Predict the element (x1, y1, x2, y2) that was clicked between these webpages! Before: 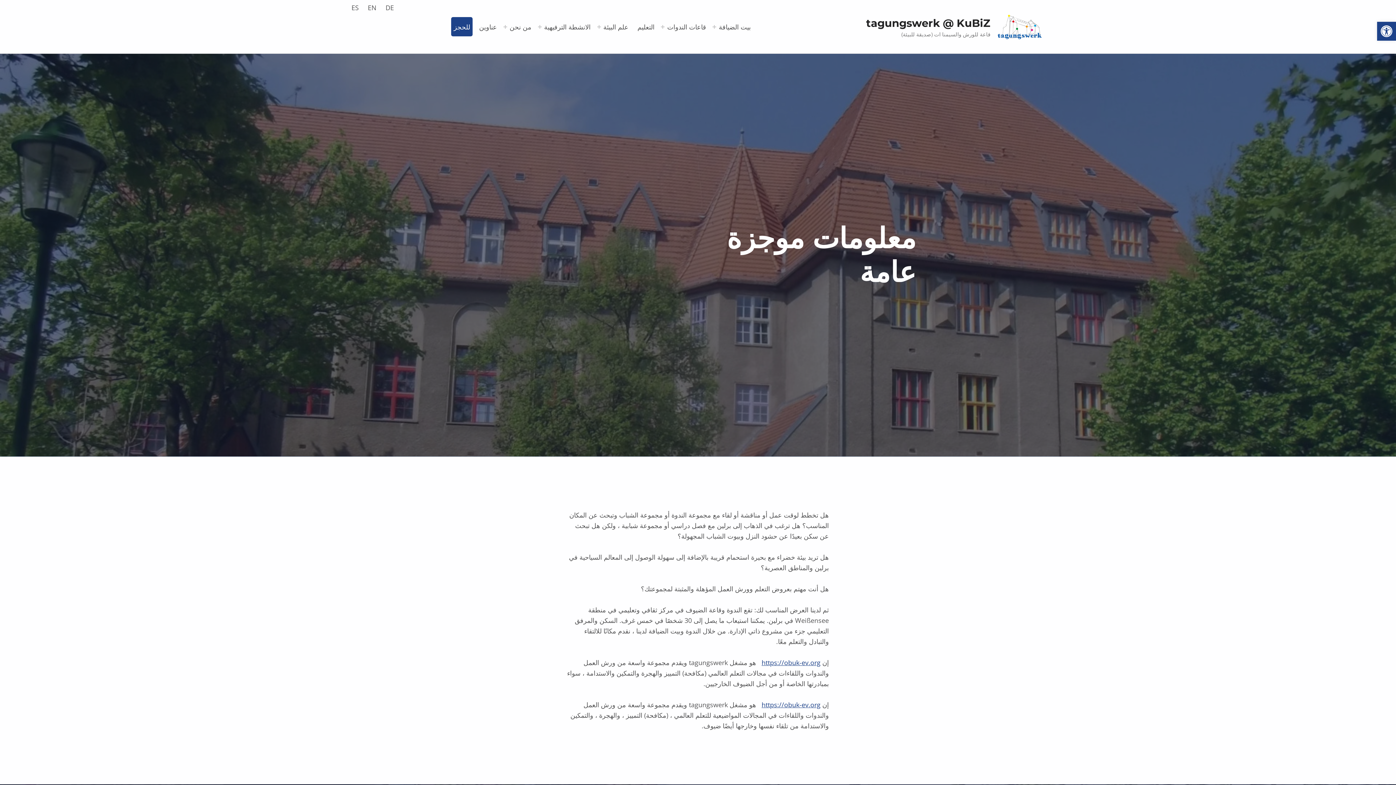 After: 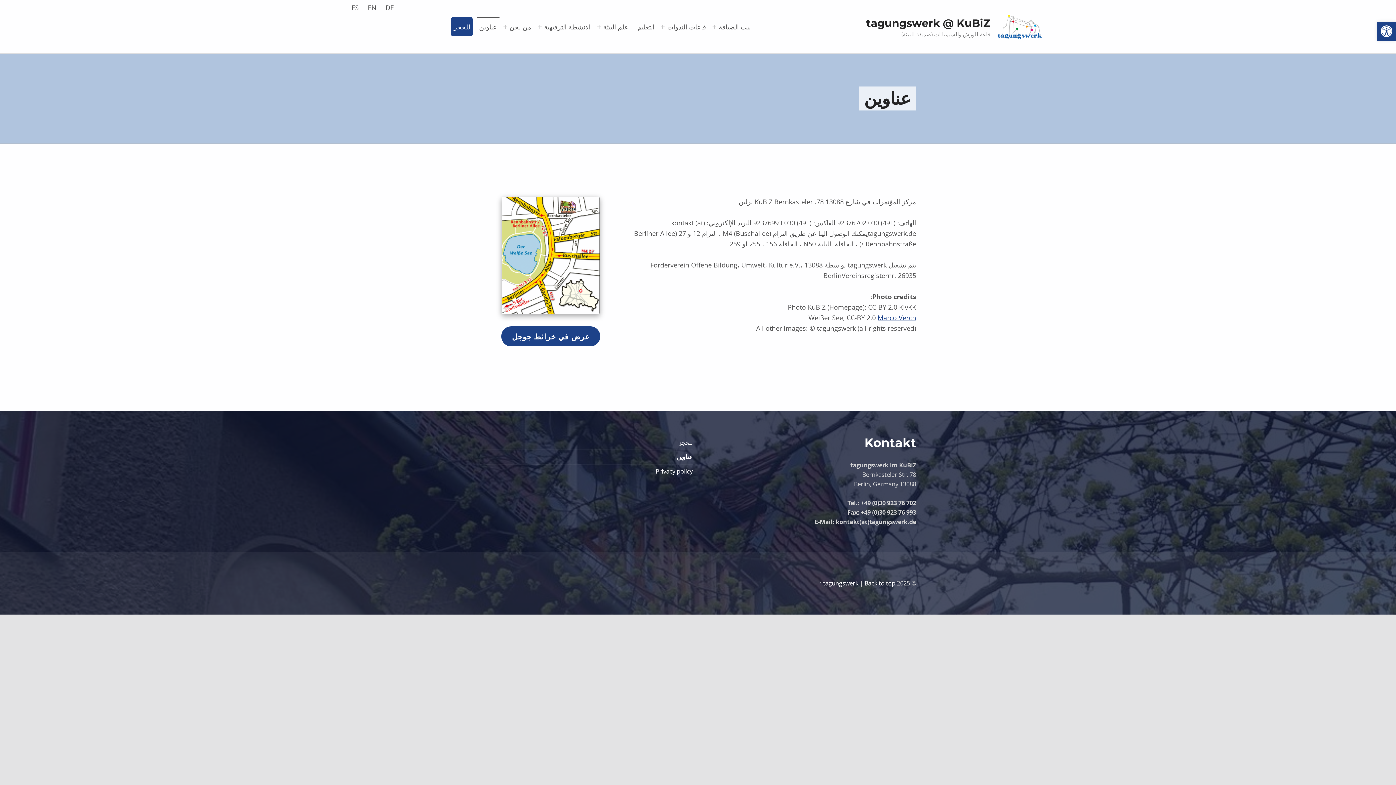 Action: bbox: (476, 17, 499, 36) label: عناوين